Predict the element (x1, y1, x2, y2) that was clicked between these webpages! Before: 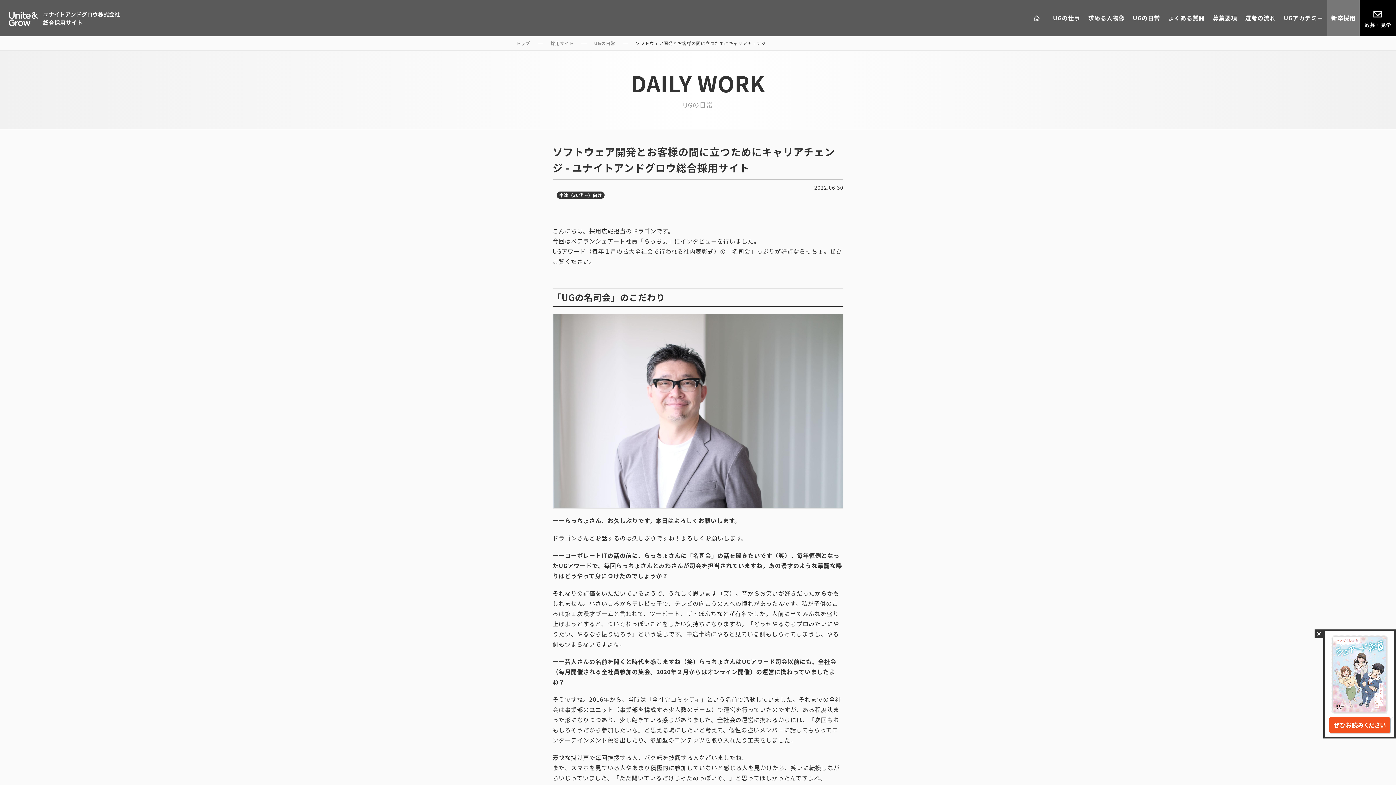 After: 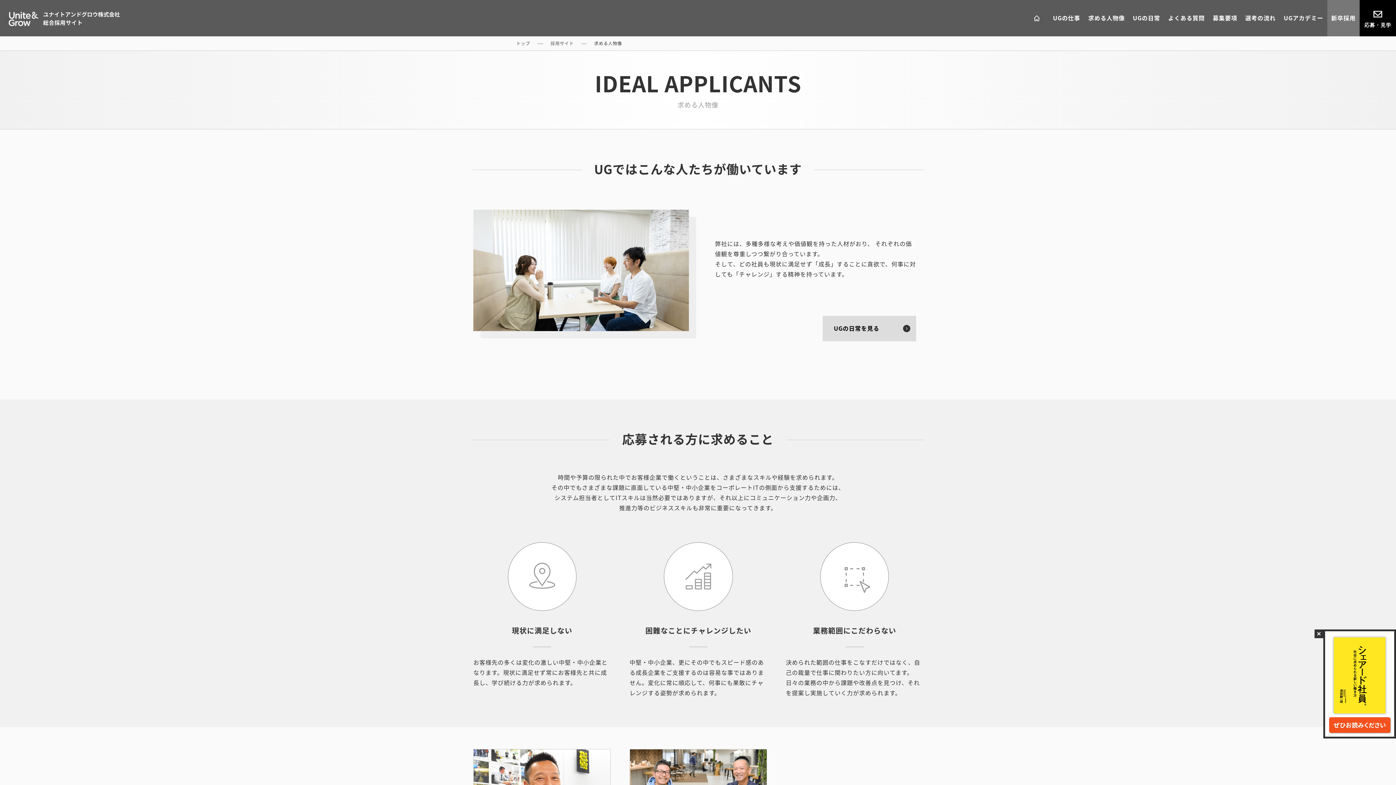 Action: bbox: (1084, 0, 1129, 36) label: 求める人物像